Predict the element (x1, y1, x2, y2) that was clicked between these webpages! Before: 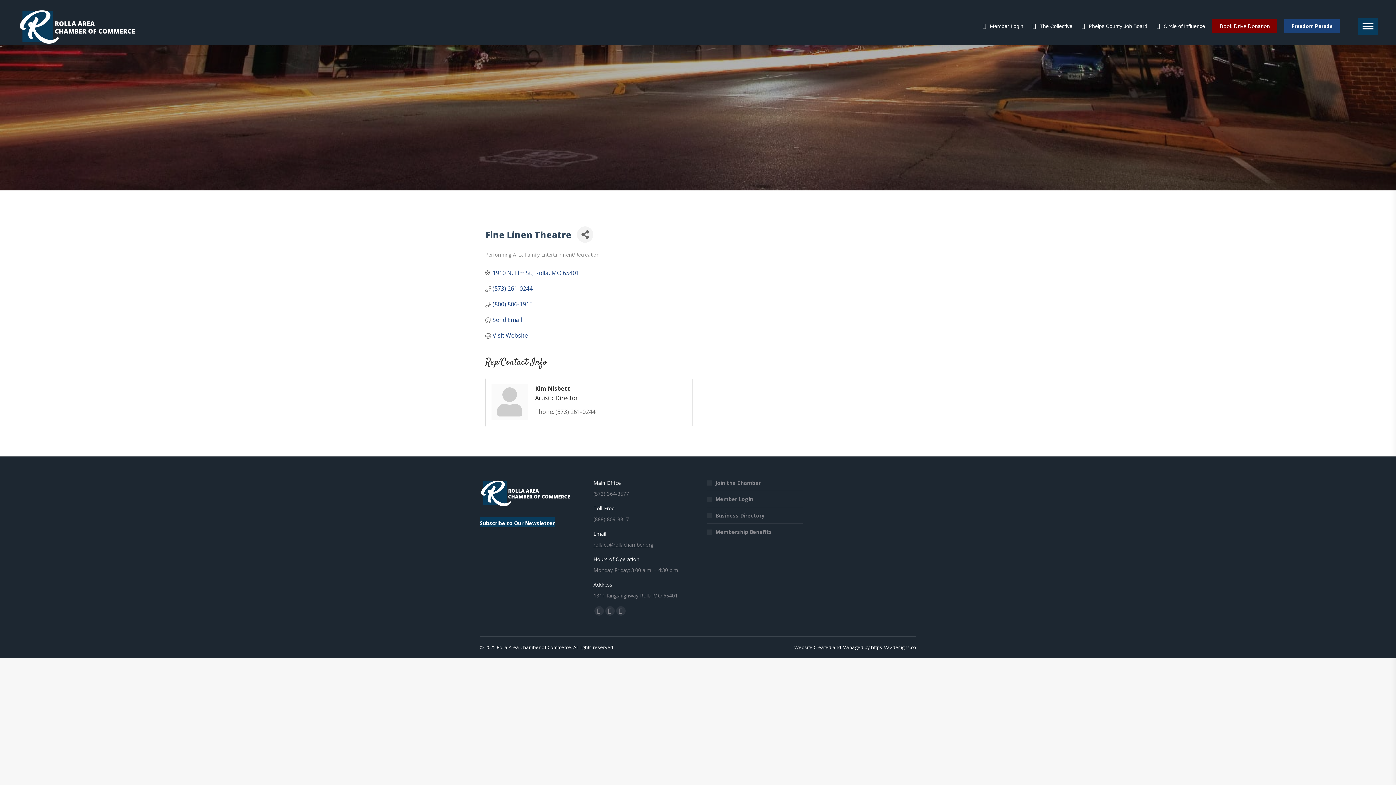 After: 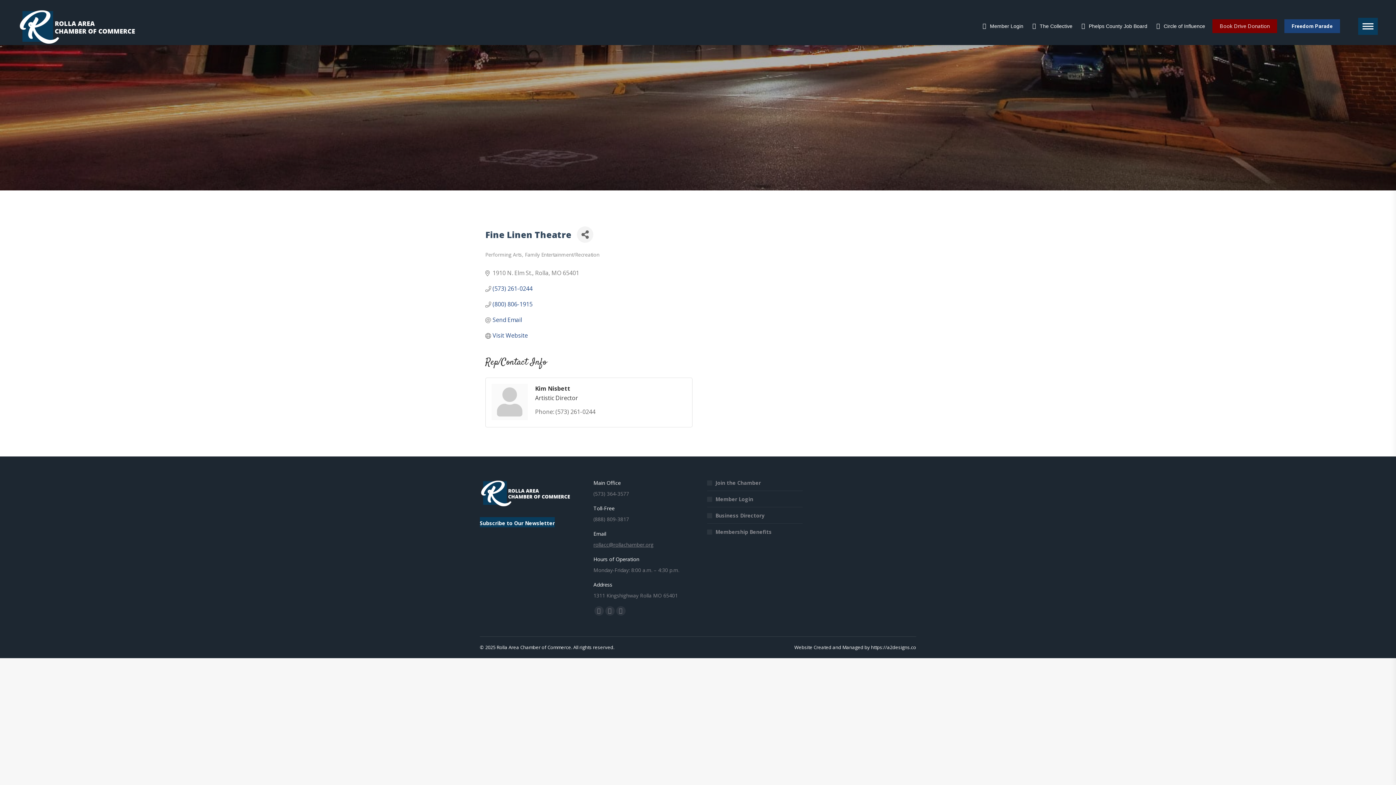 Action: label: 1910 N. Elm St. Rolla MO 65401 bbox: (492, 269, 579, 276)